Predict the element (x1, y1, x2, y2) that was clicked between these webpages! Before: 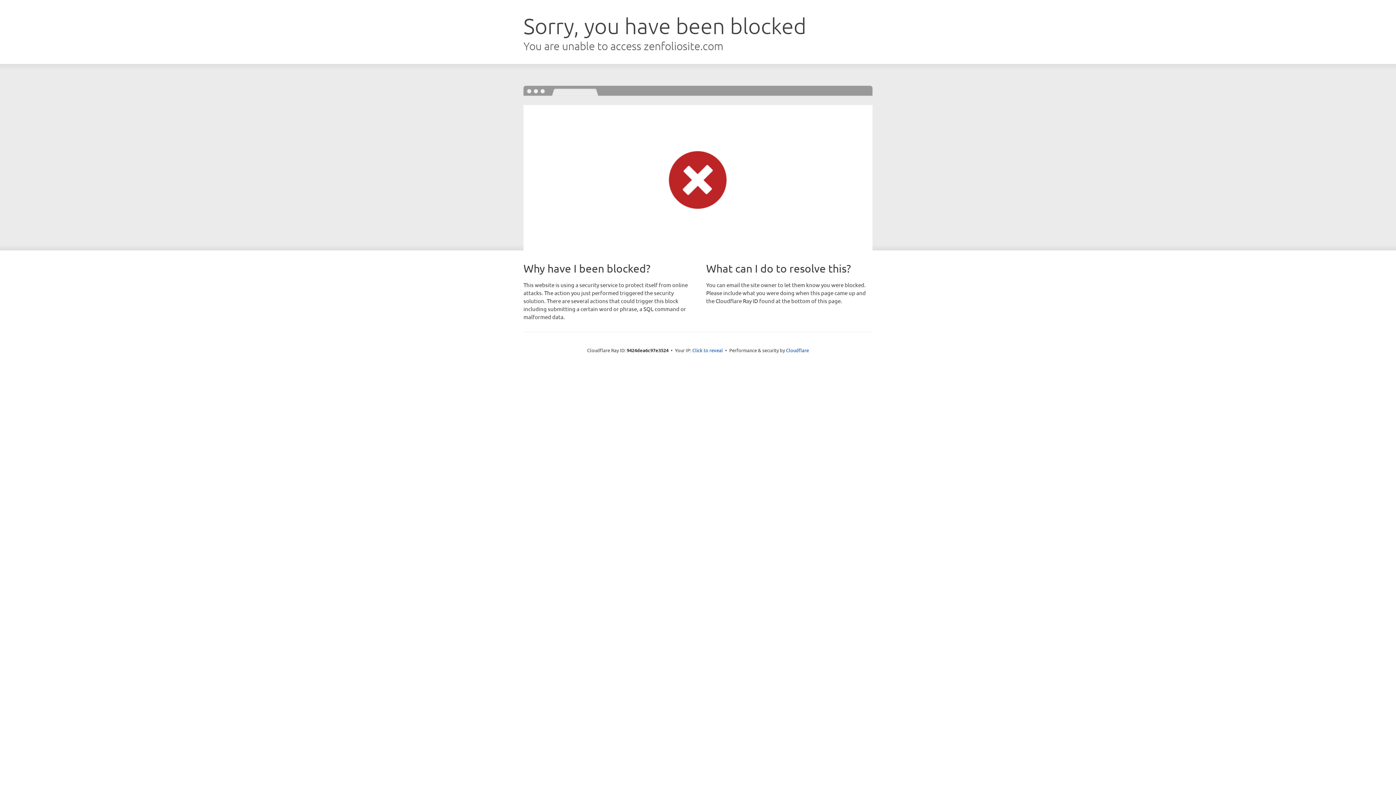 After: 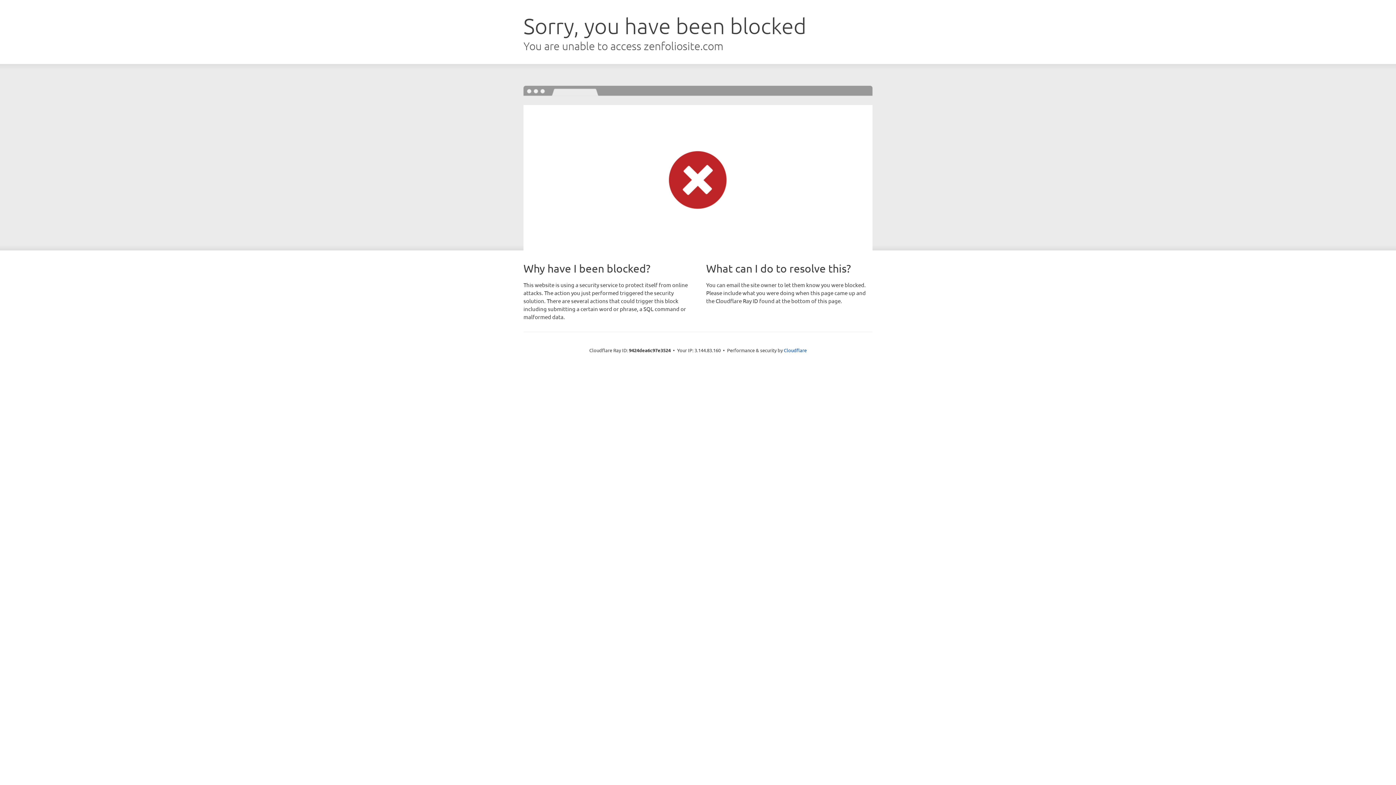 Action: label: Click to reveal bbox: (692, 346, 723, 353)